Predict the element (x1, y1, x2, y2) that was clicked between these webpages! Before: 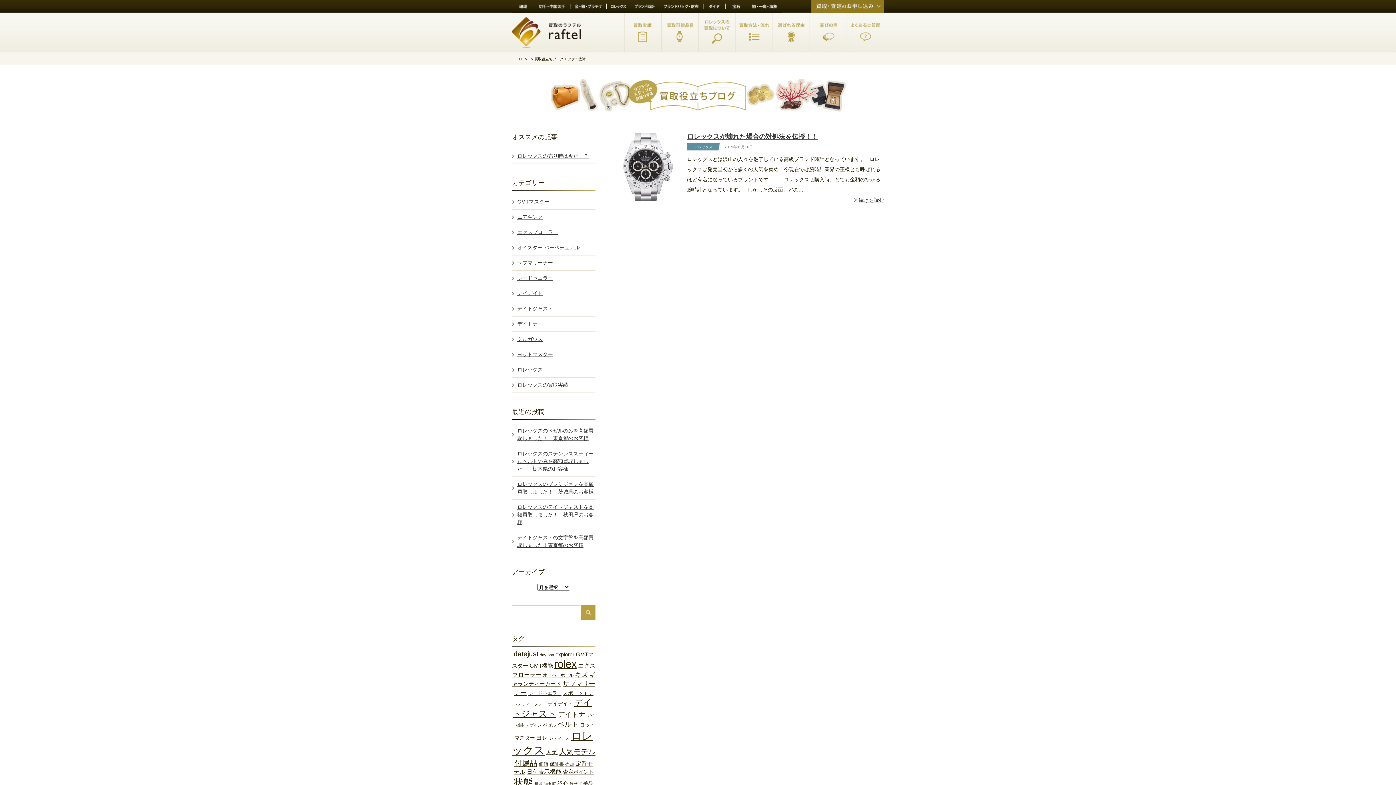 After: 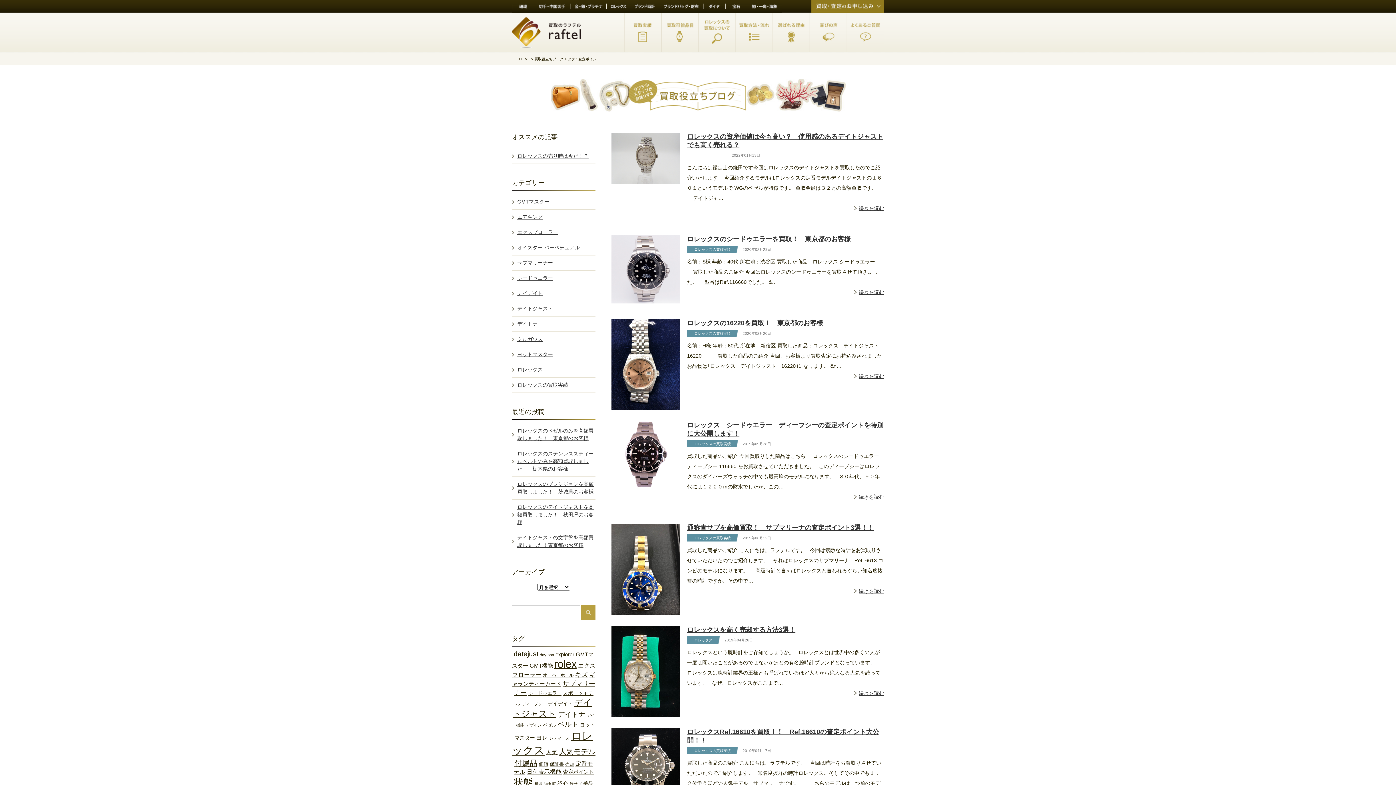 Action: bbox: (563, 769, 593, 775) label: 査定ポイント (18個の項目)